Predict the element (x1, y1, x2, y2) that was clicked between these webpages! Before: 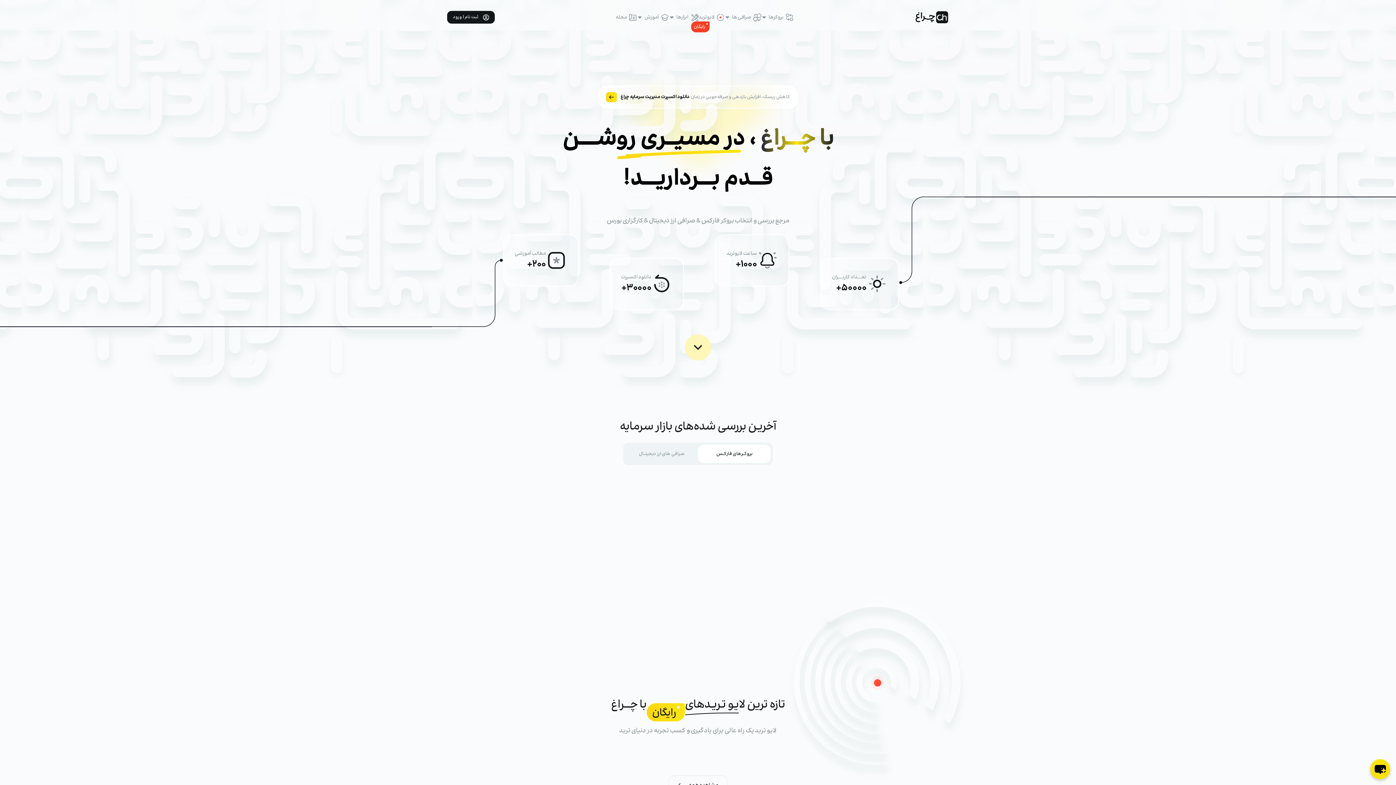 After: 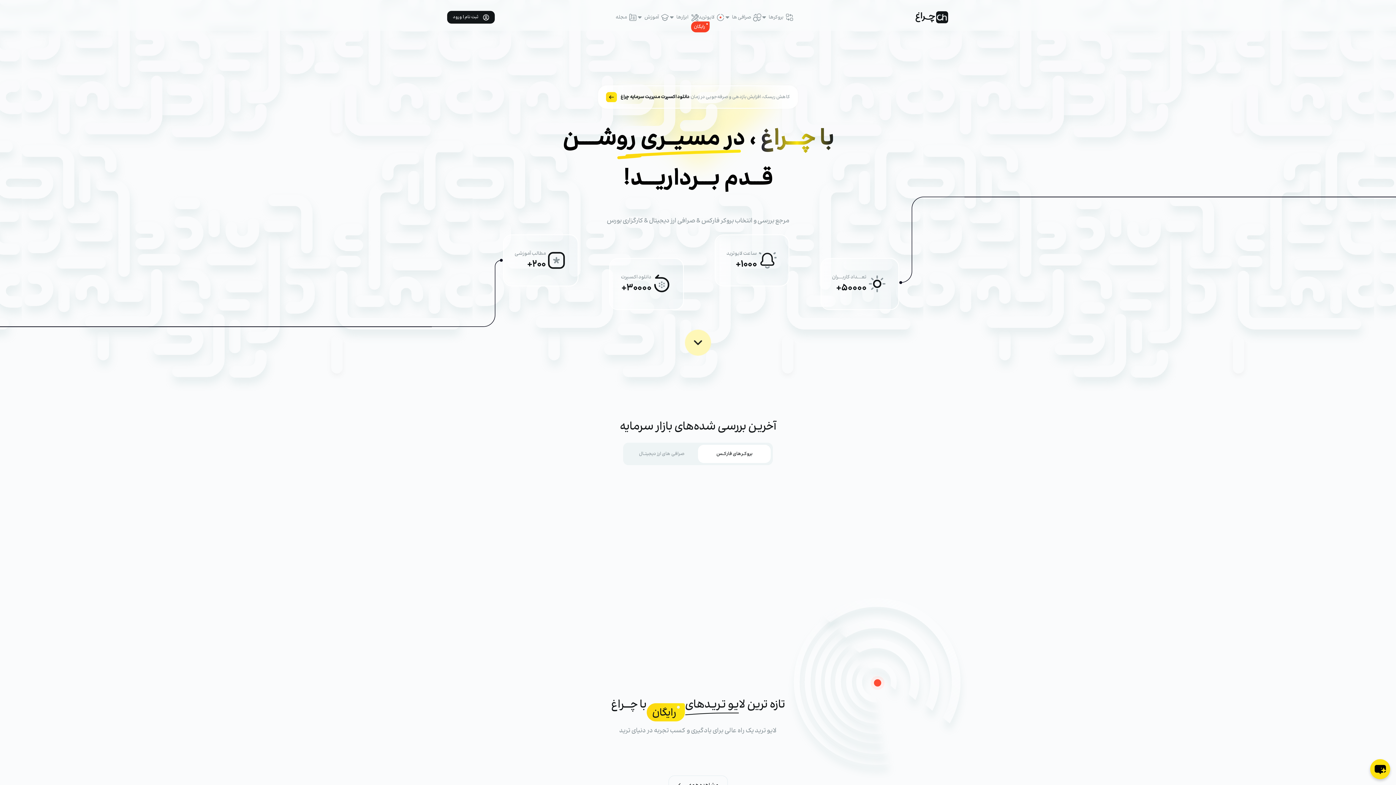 Action: label: بروکــرهای فارکــس bbox: (698, 445, 770, 463)